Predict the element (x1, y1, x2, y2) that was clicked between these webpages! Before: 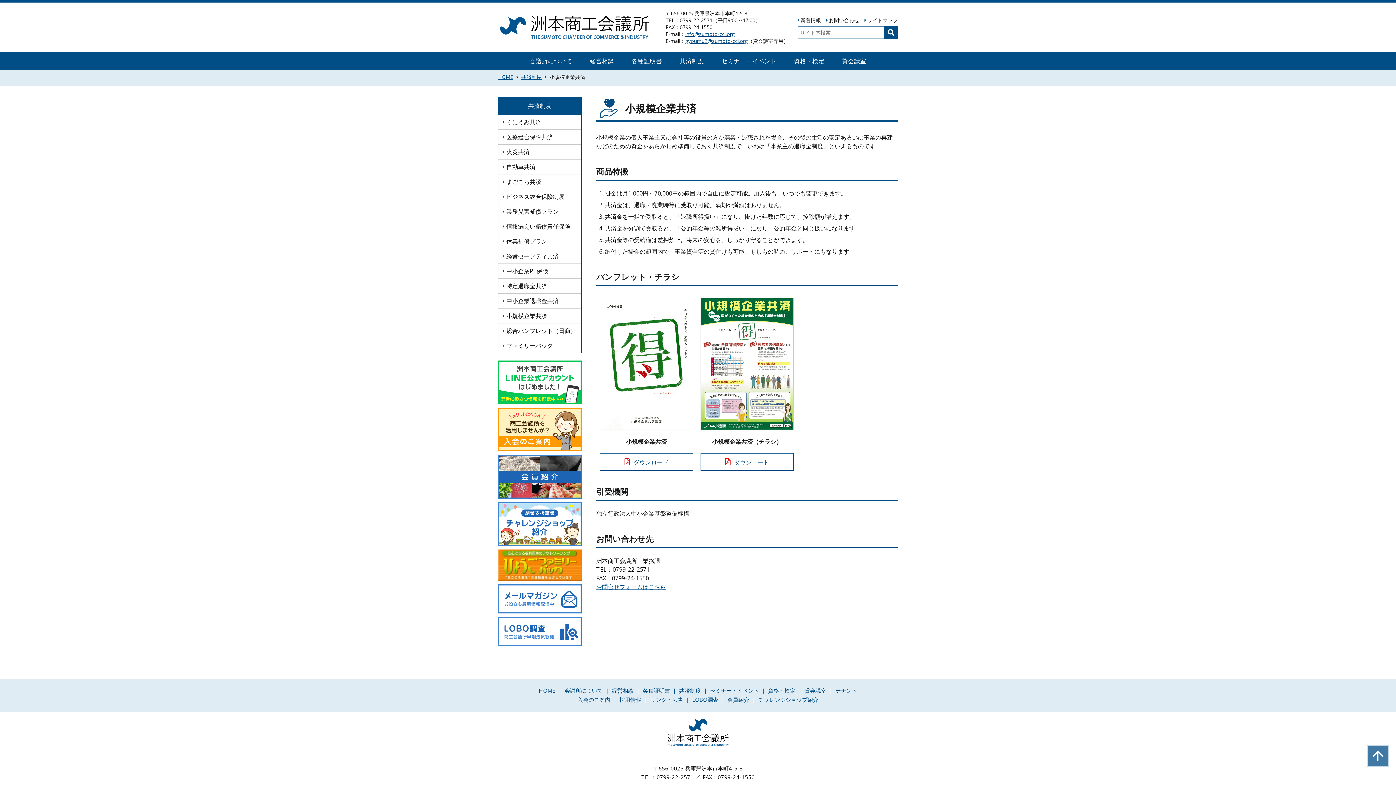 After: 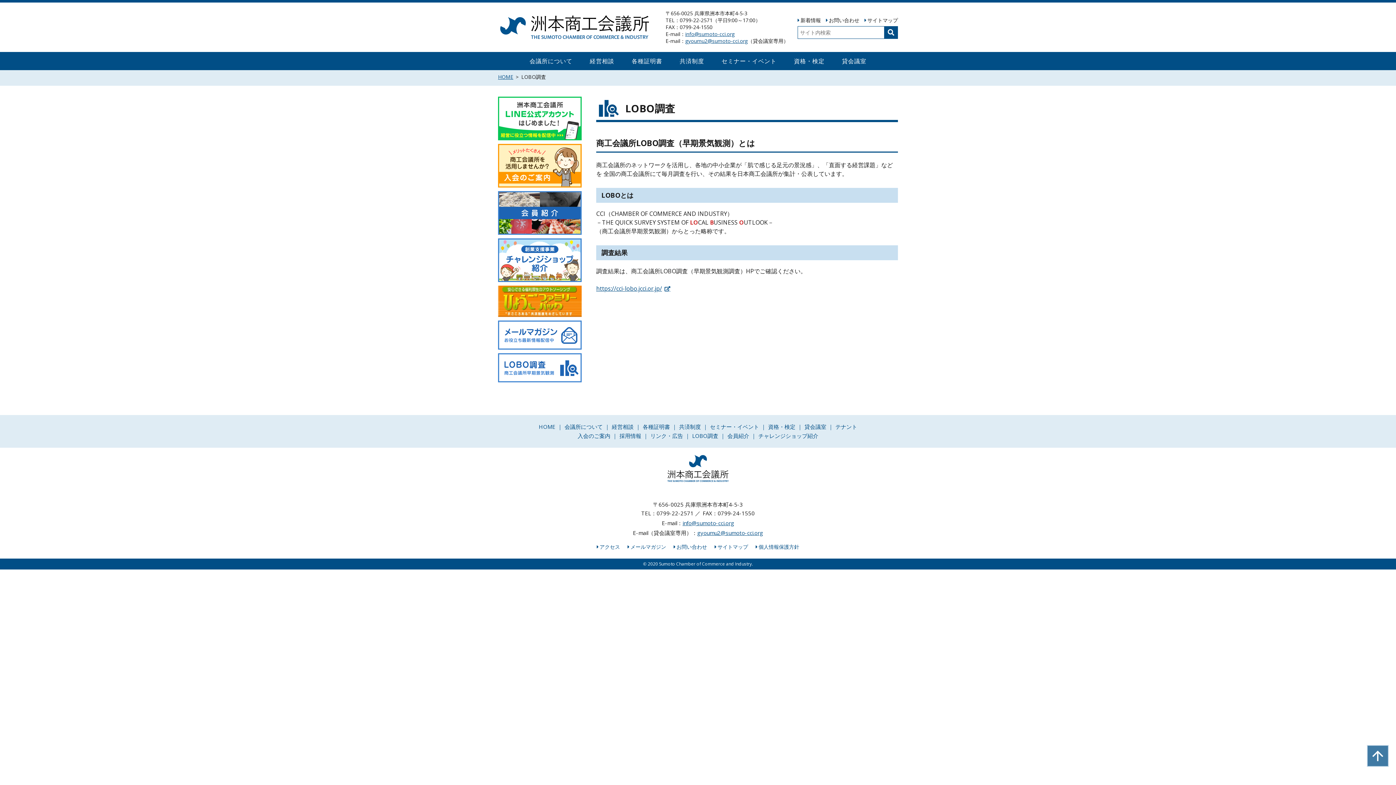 Action: label: LOBO調査 bbox: (690, 694, 720, 705)